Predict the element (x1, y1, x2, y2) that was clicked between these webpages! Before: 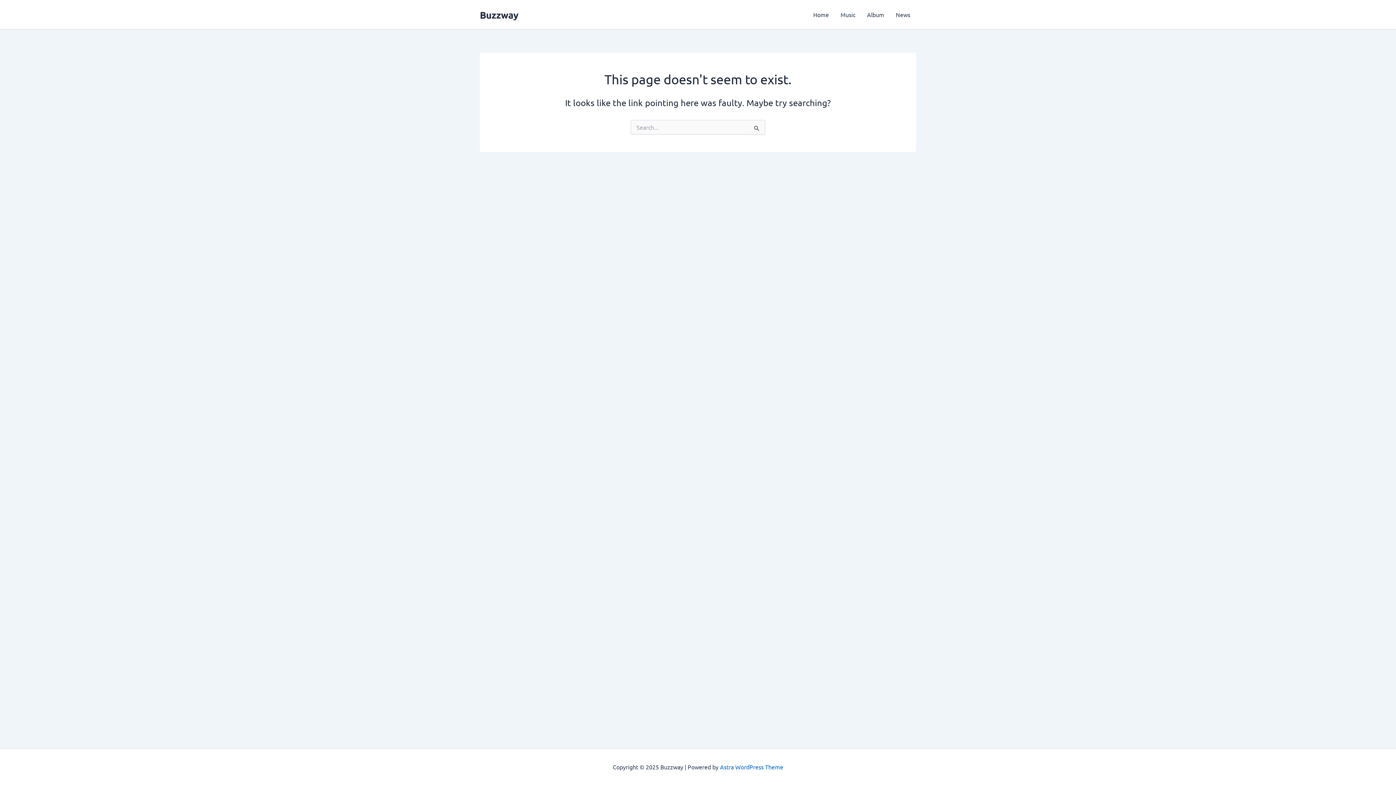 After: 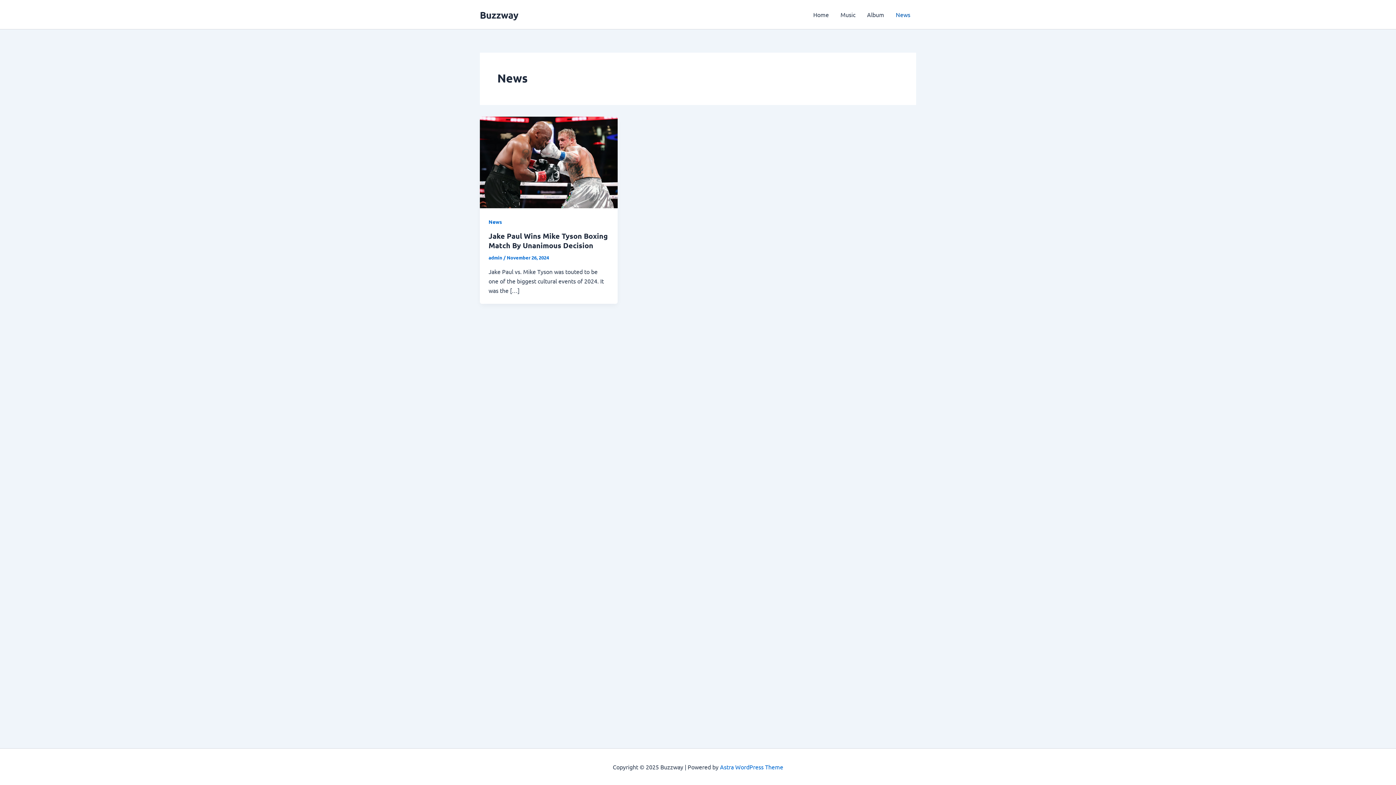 Action: label: News bbox: (890, 0, 916, 29)